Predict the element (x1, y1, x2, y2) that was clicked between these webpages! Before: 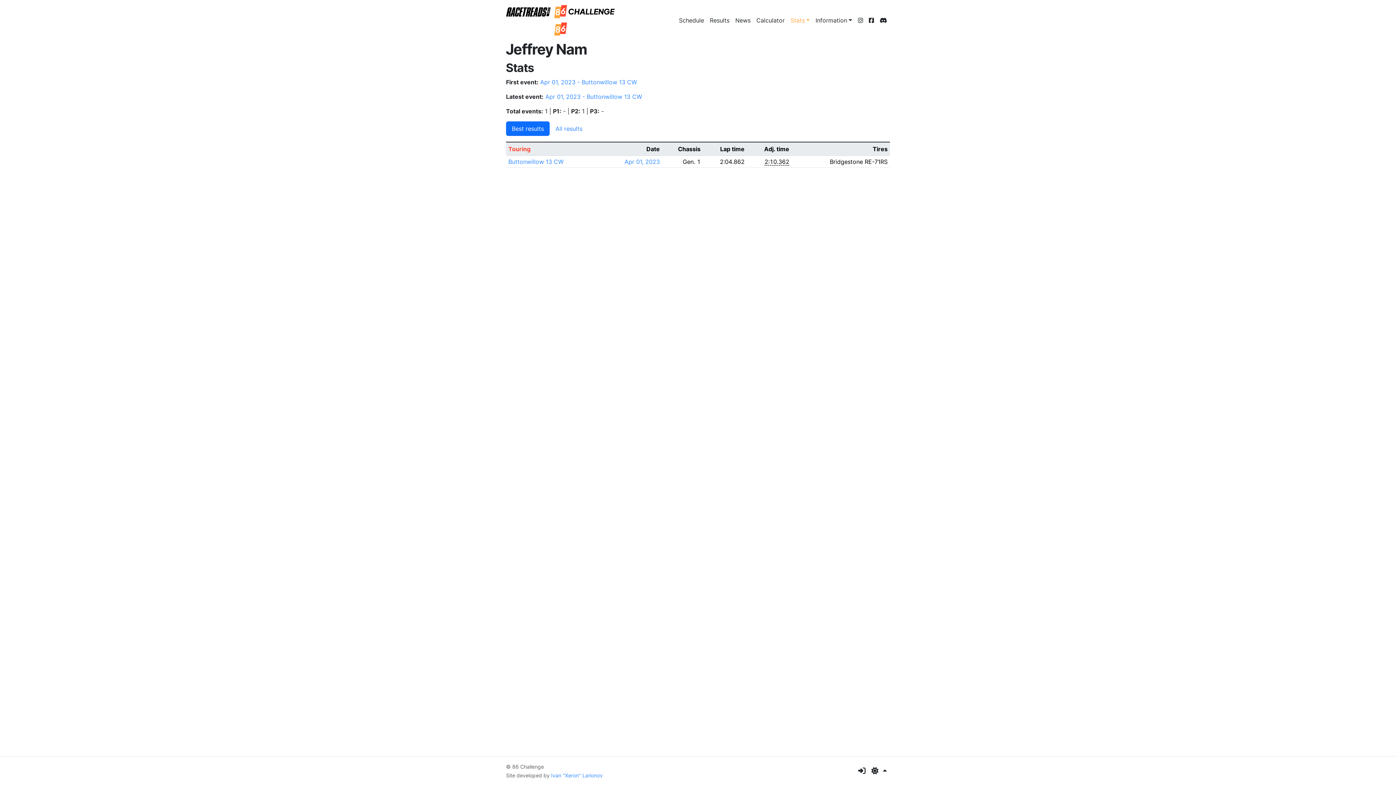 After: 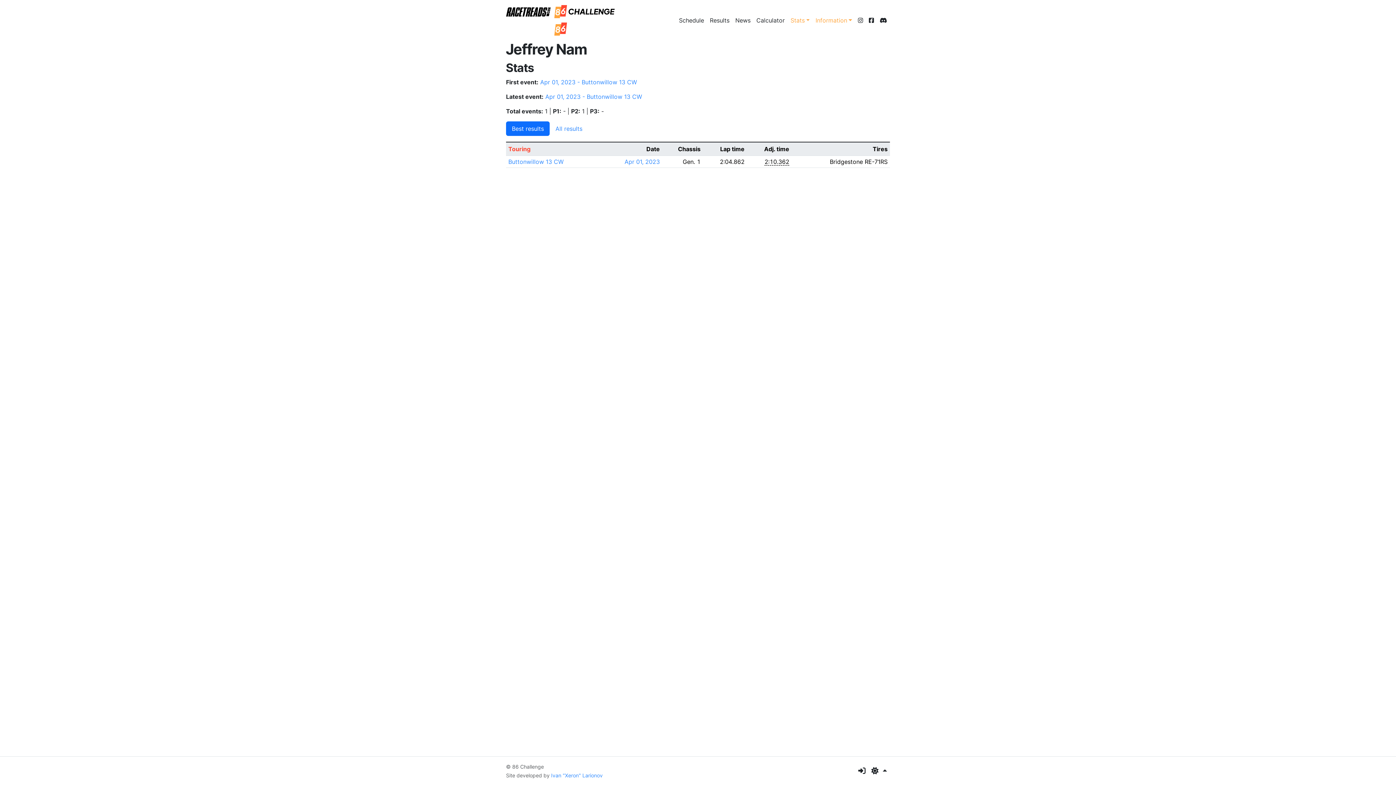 Action: label: Information bbox: (812, 13, 855, 27)